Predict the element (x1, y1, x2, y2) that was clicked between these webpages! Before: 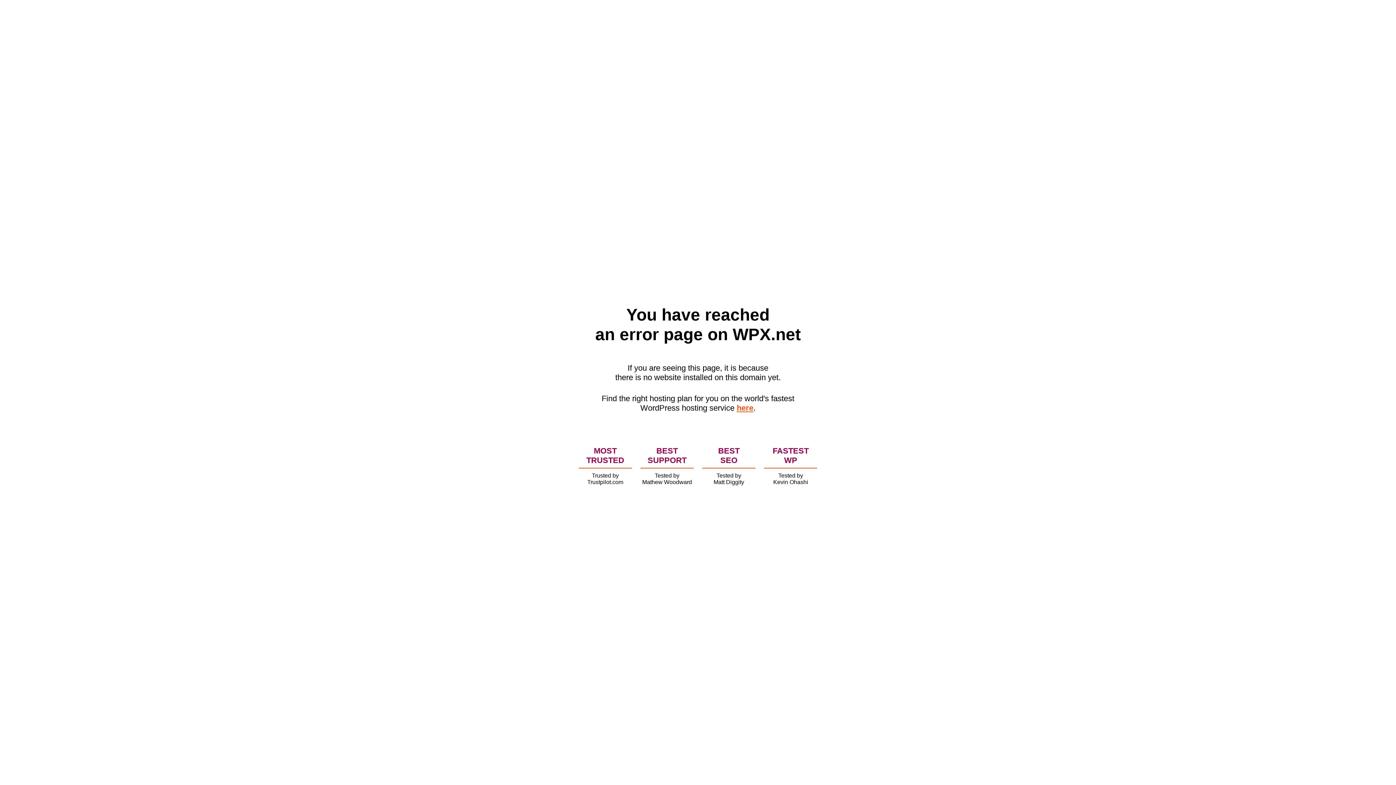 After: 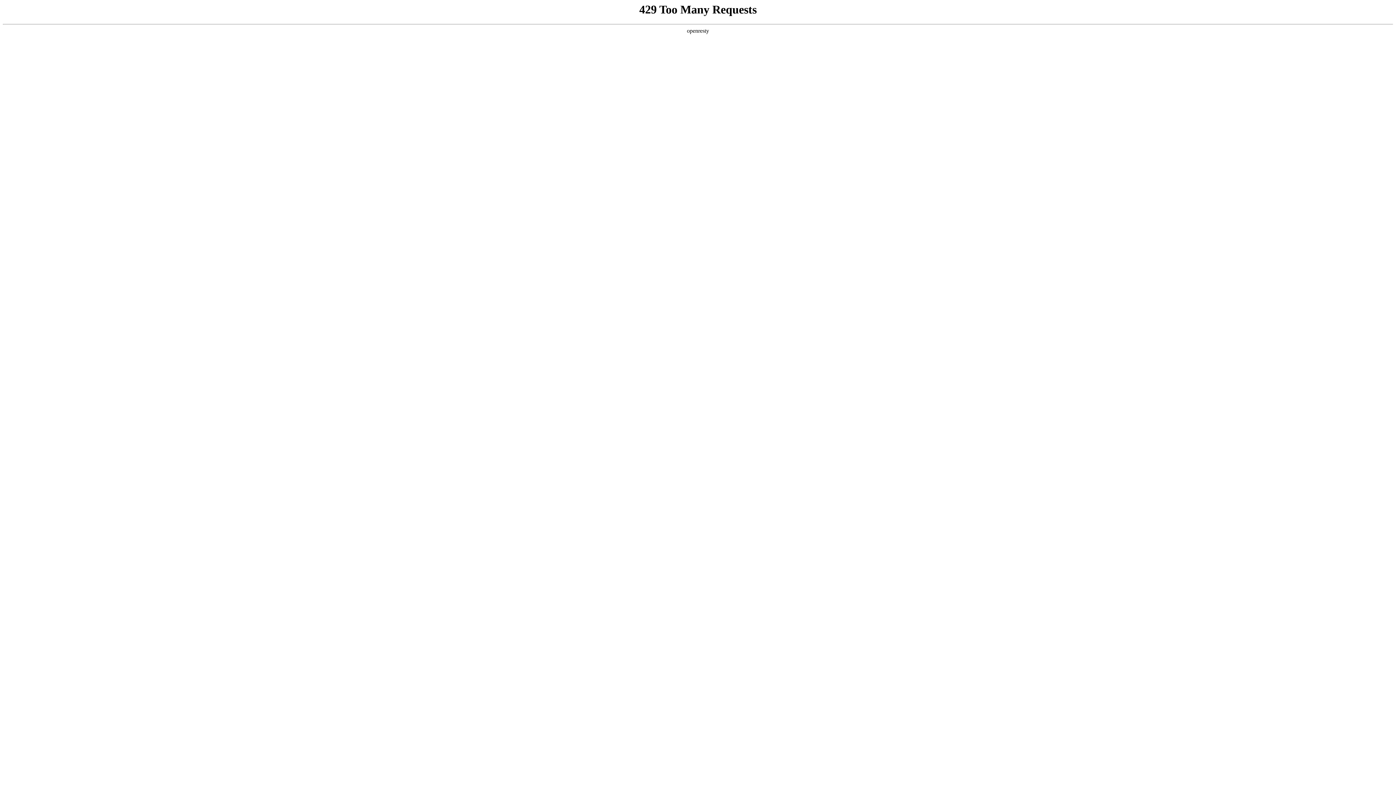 Action: label: here bbox: (736, 403, 753, 412)